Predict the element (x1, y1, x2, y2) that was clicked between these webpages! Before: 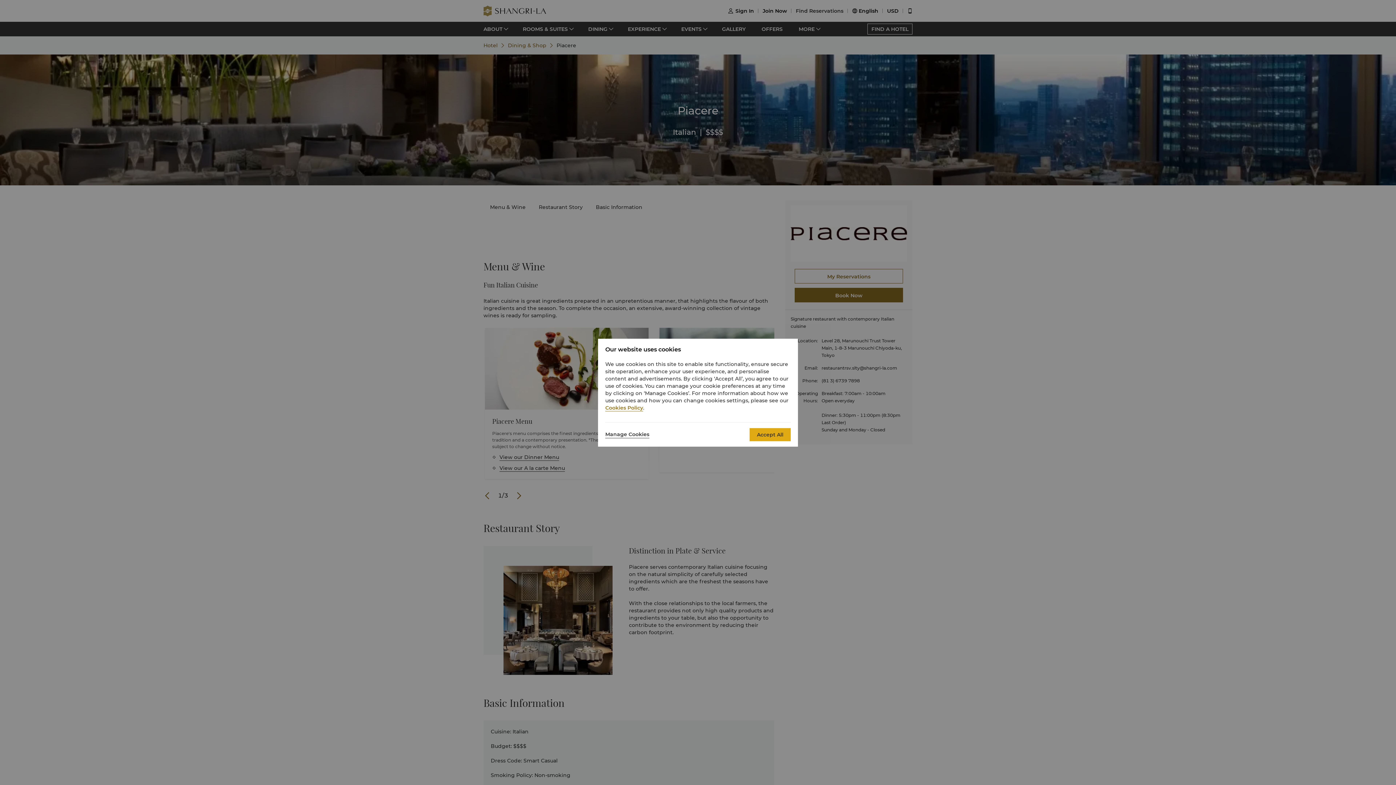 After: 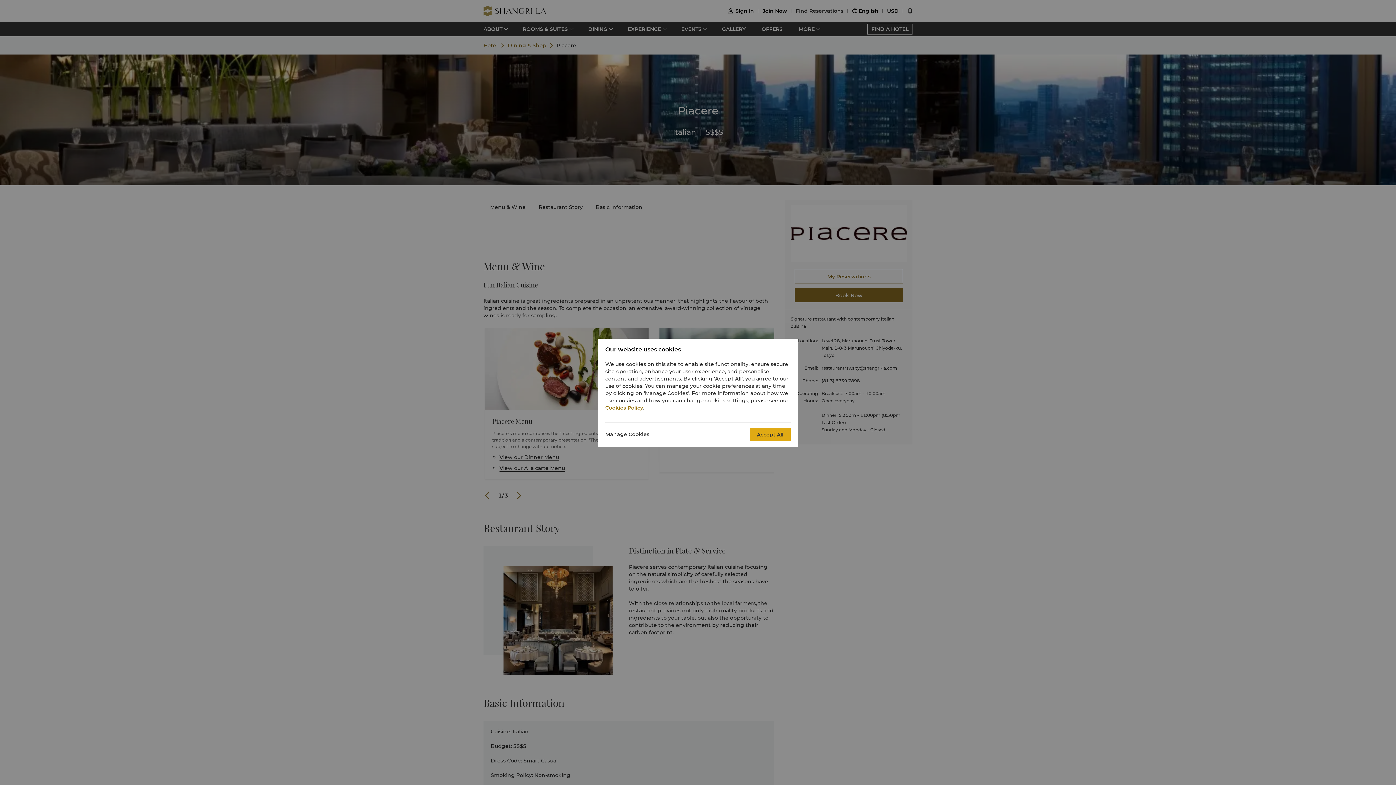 Action: bbox: (605, 404, 643, 411) label: Cookies Policy